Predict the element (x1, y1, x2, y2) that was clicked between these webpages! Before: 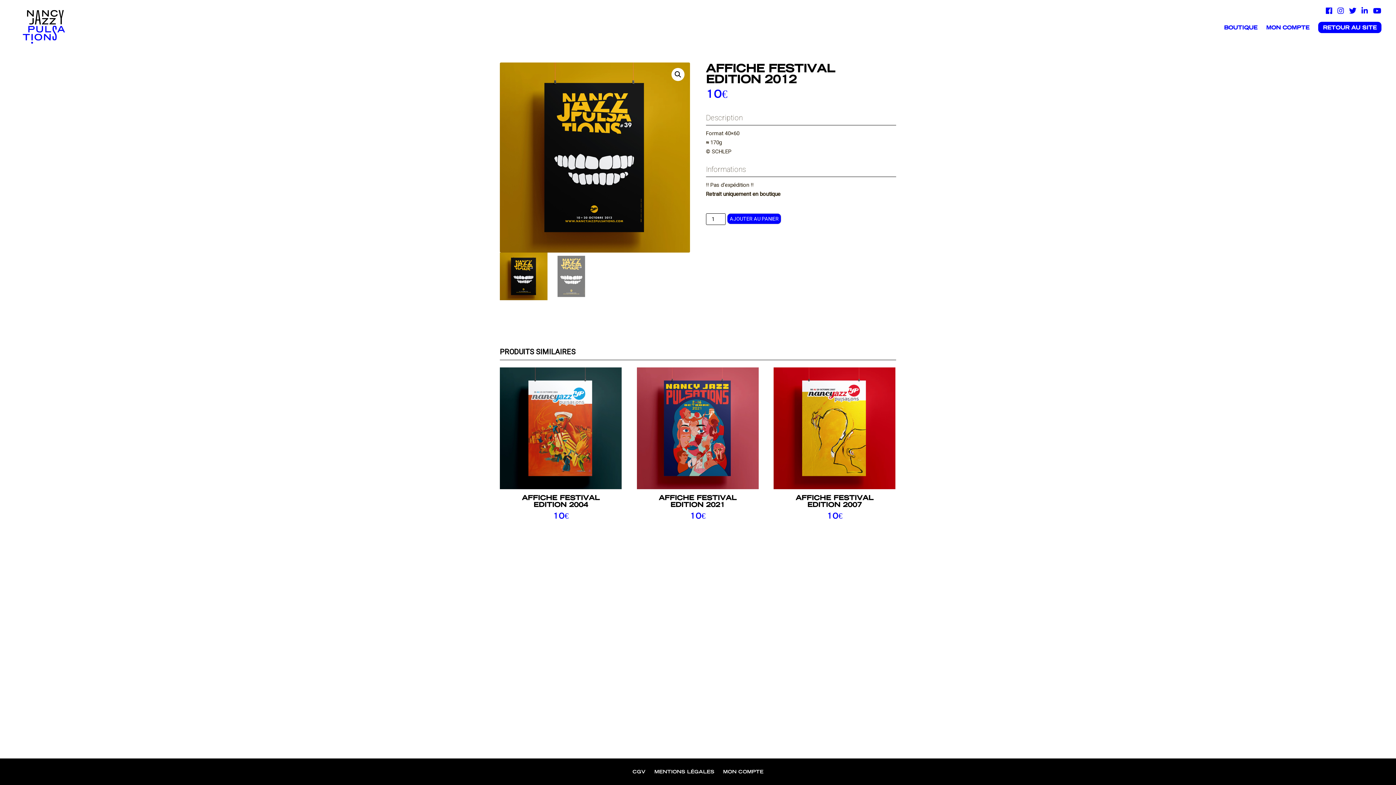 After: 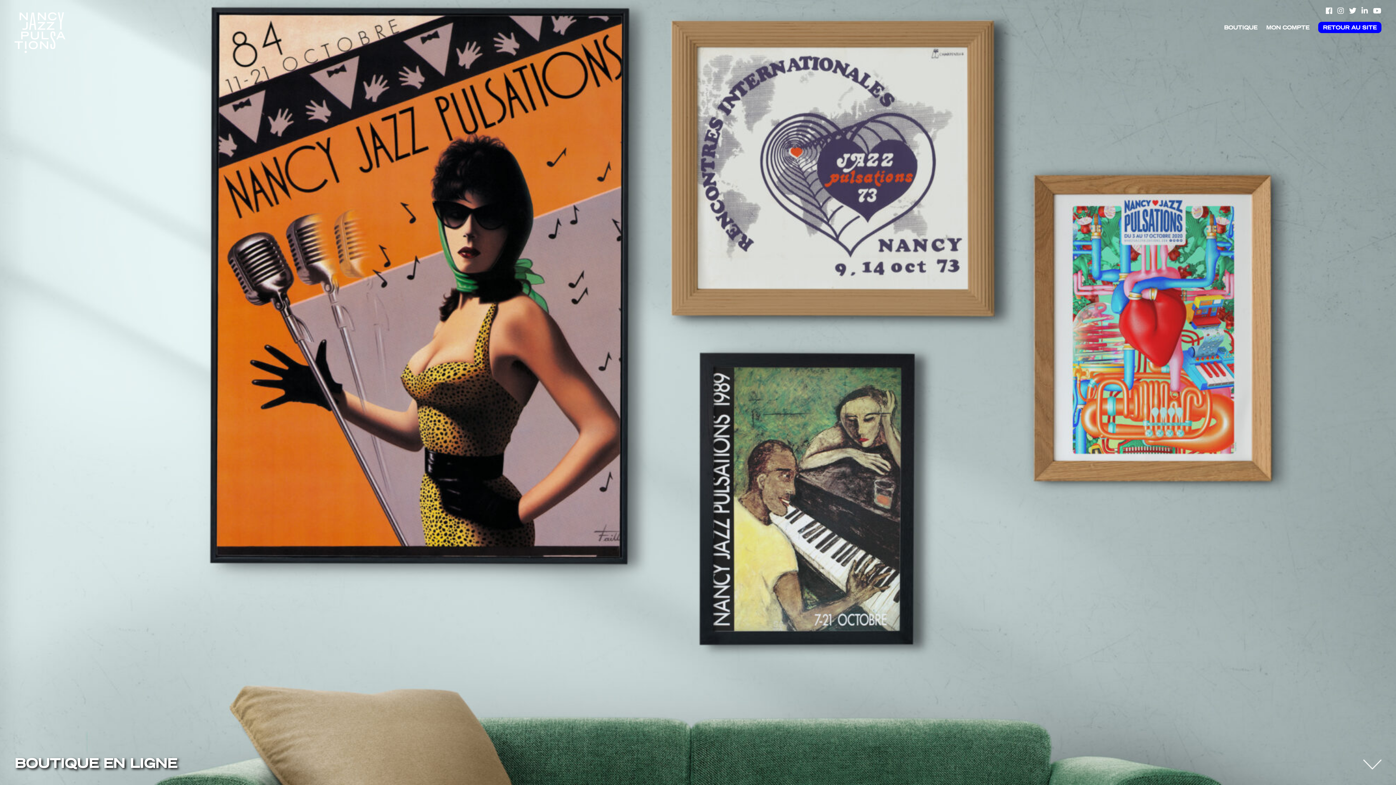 Action: bbox: (14, 7, 72, 46)